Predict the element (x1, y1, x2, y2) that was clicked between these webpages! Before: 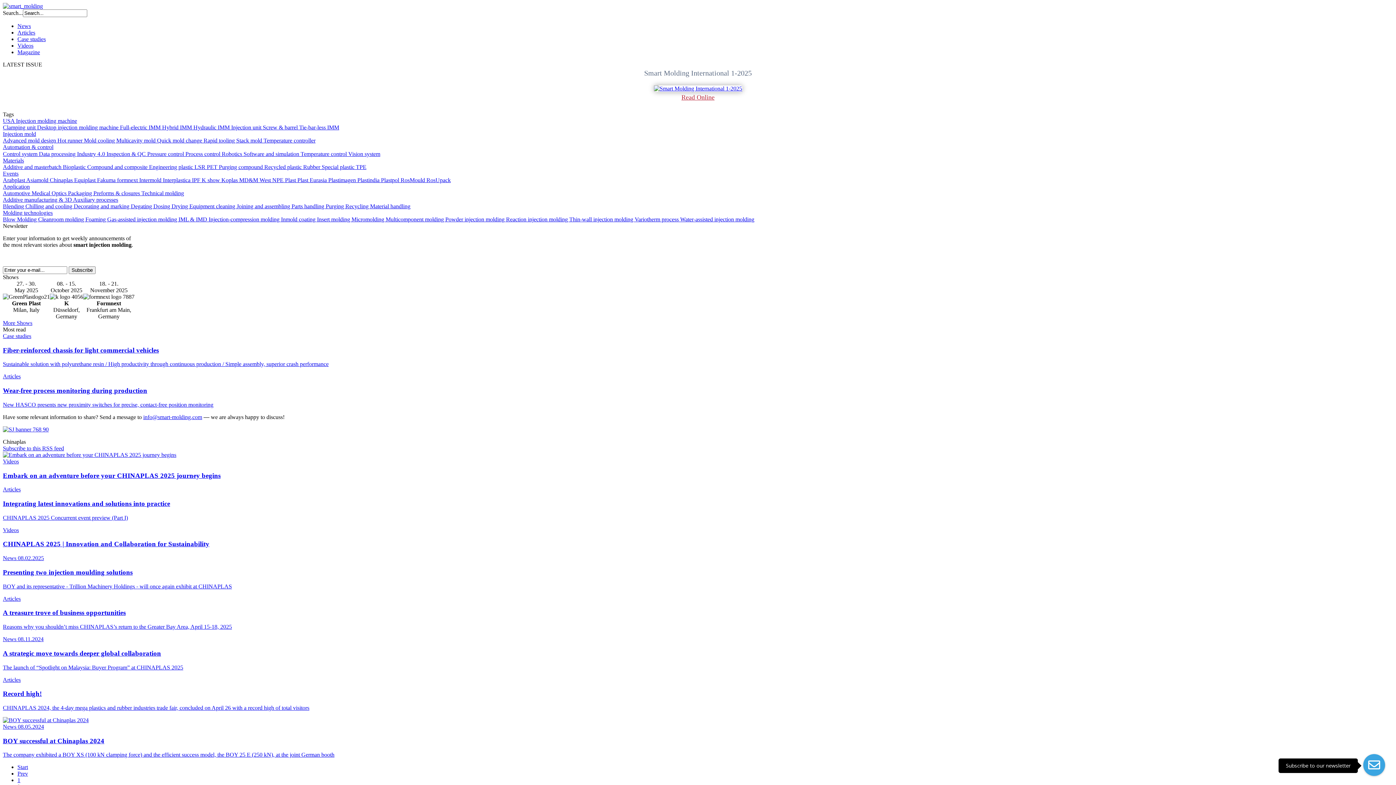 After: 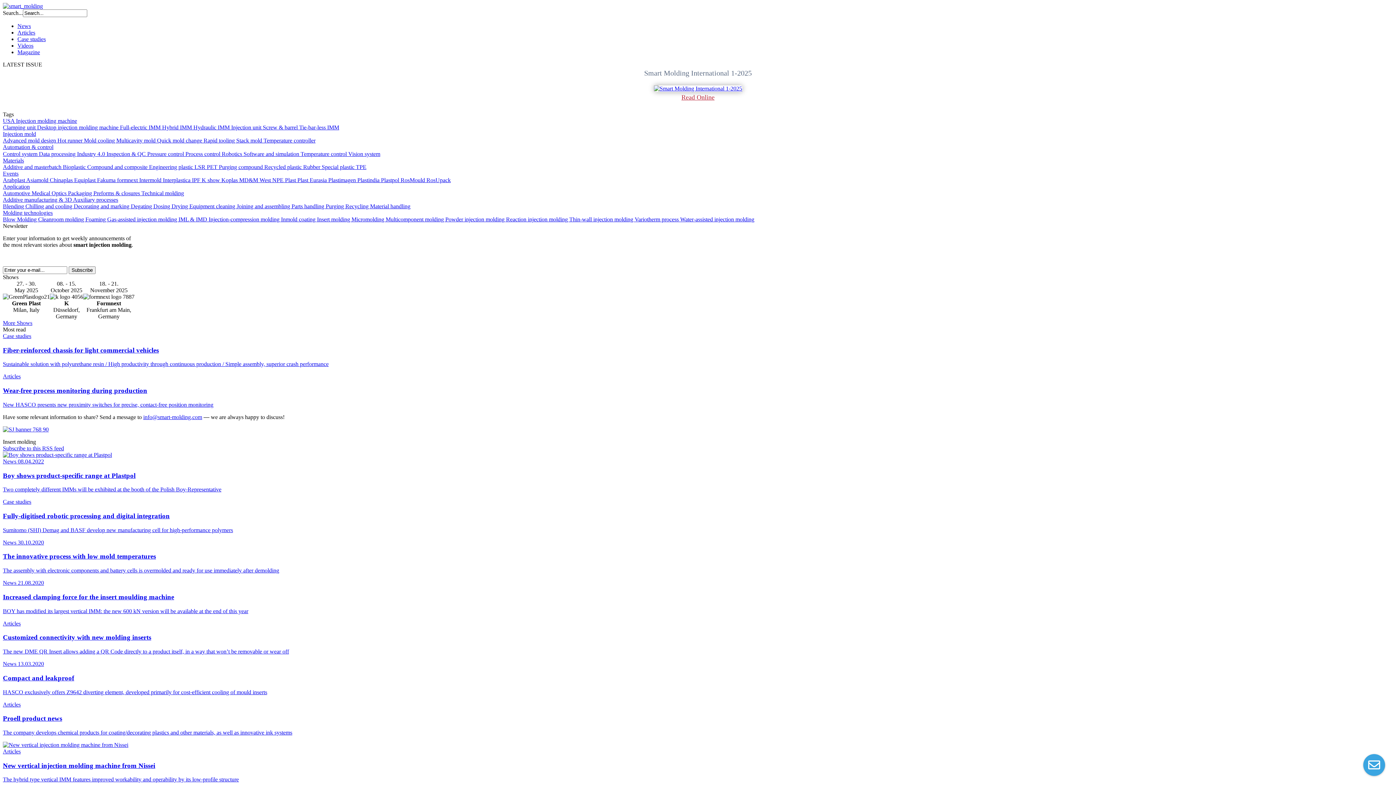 Action: label: Insert molding  bbox: (317, 216, 351, 222)